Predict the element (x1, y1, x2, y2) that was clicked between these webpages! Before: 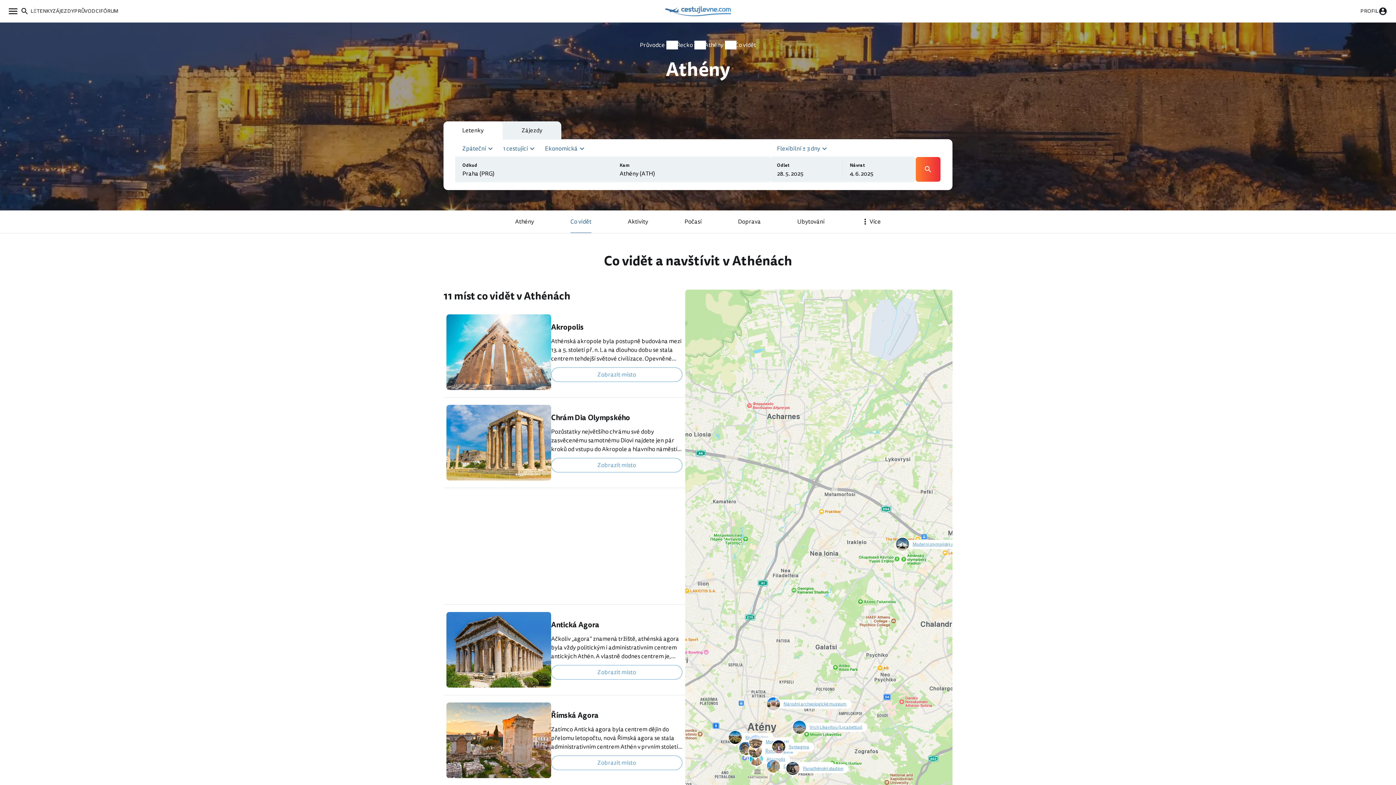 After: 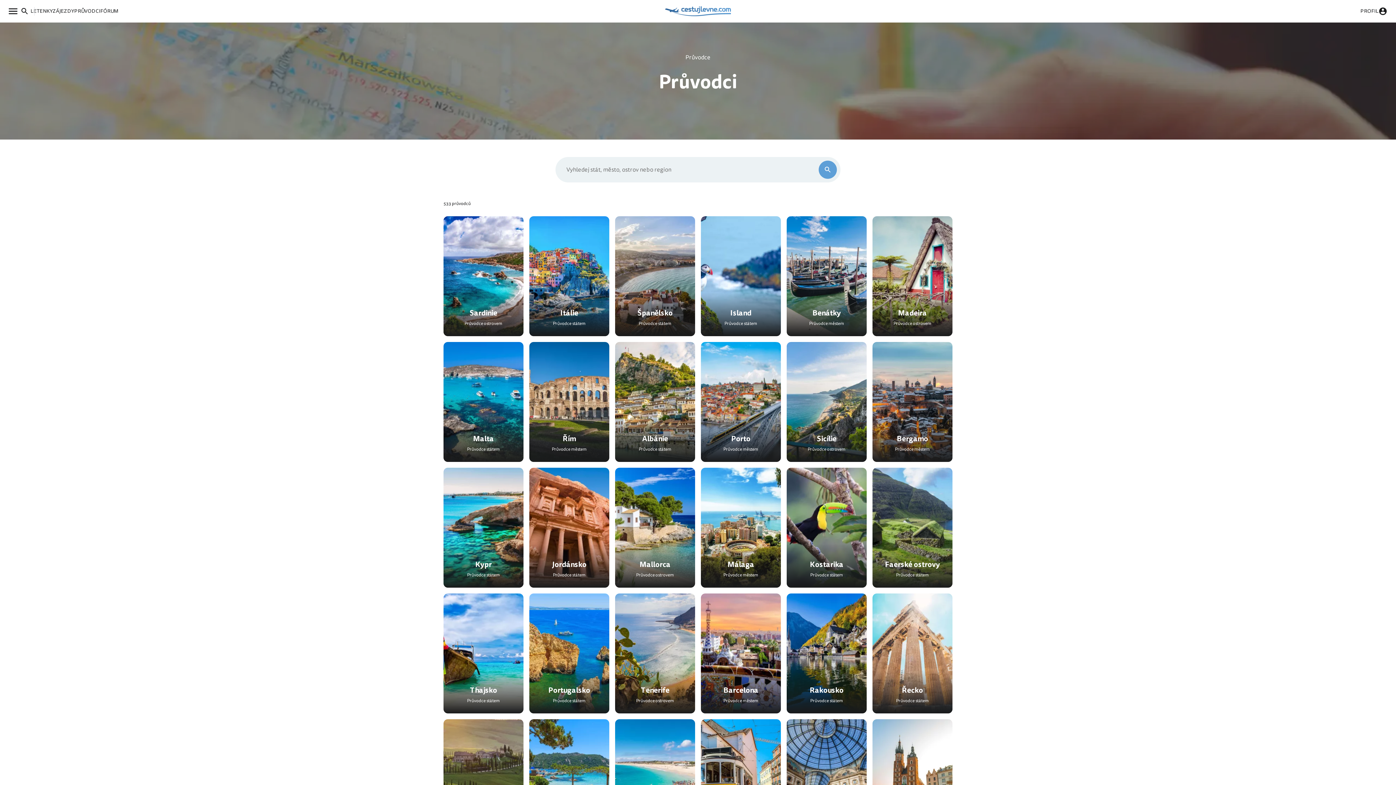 Action: bbox: (640, 40, 665, 50) label: Průvodce